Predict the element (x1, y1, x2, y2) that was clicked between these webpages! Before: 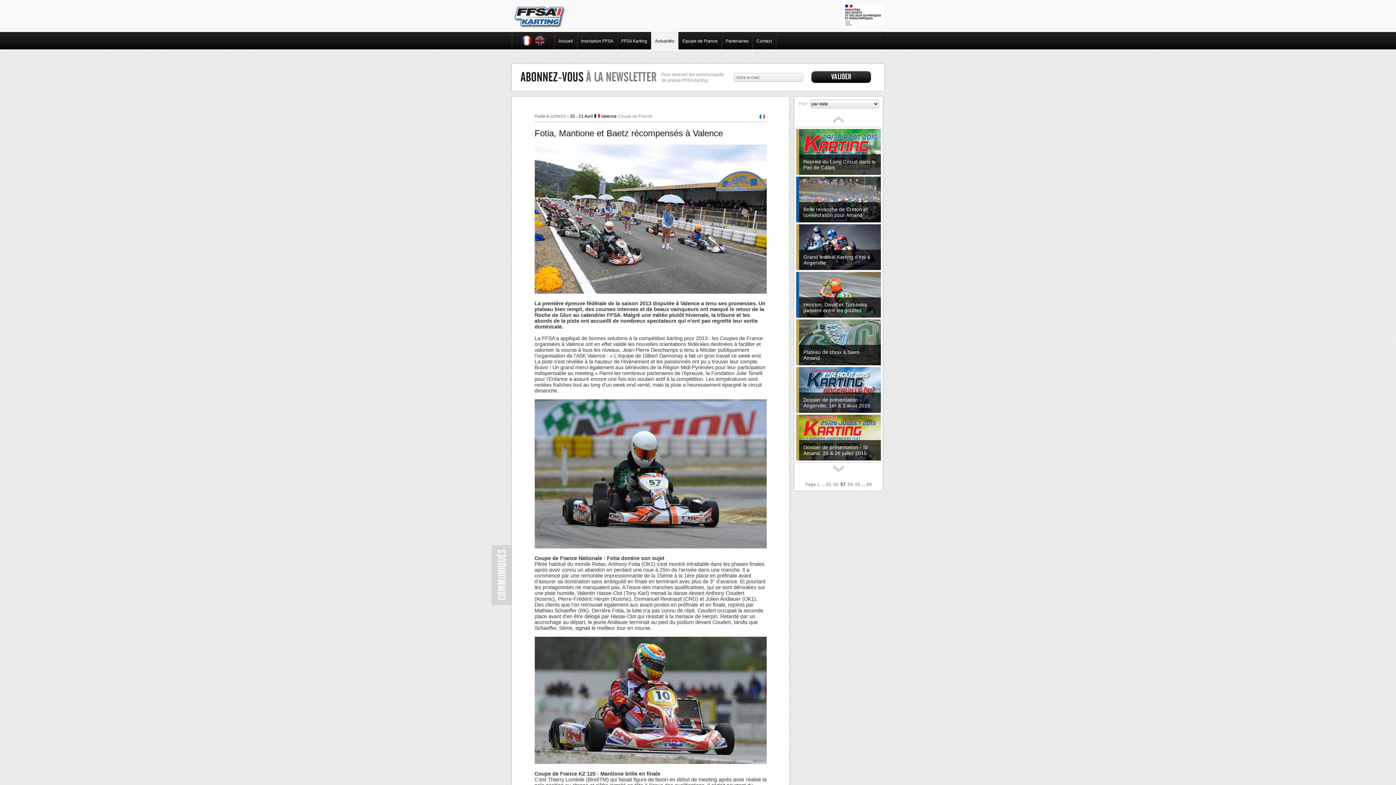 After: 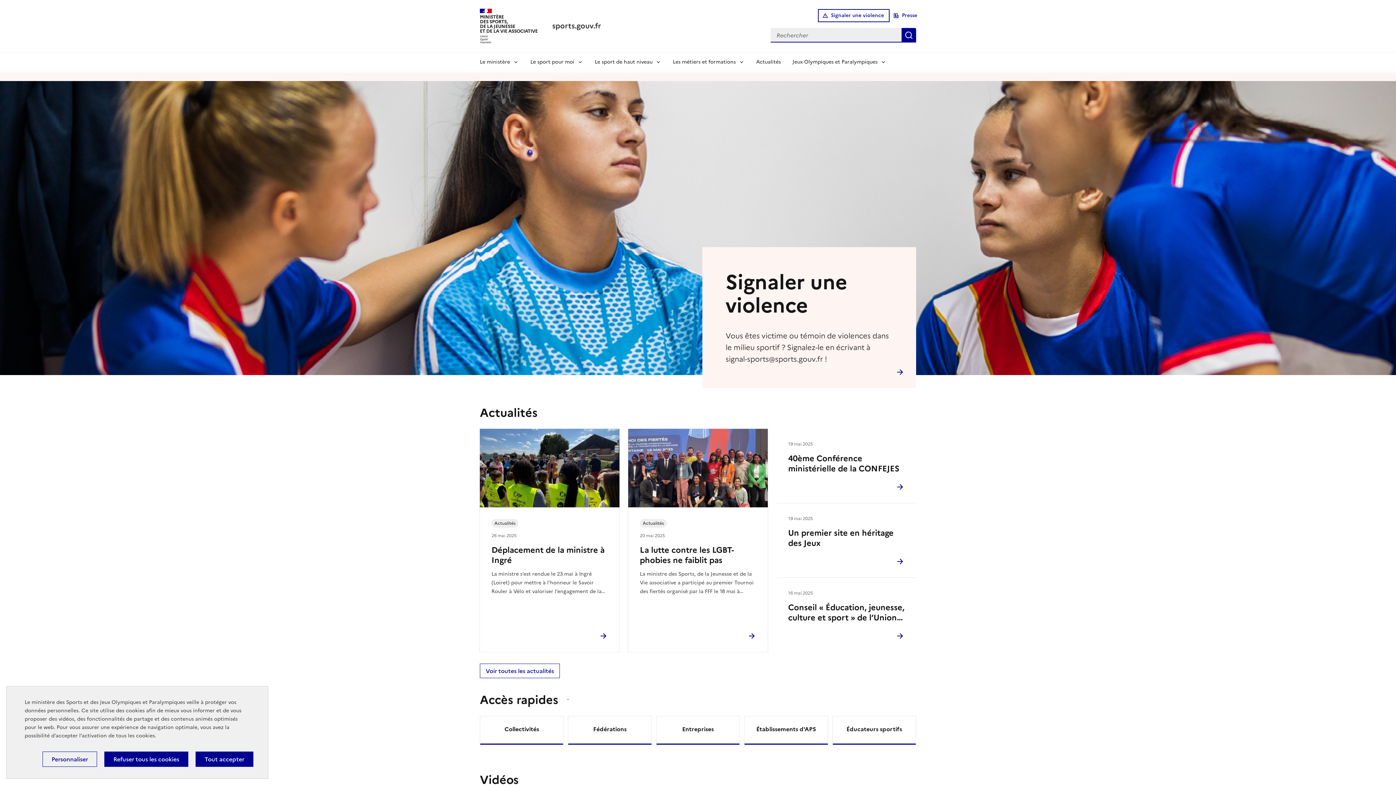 Action: bbox: (842, 3, 883, 27)